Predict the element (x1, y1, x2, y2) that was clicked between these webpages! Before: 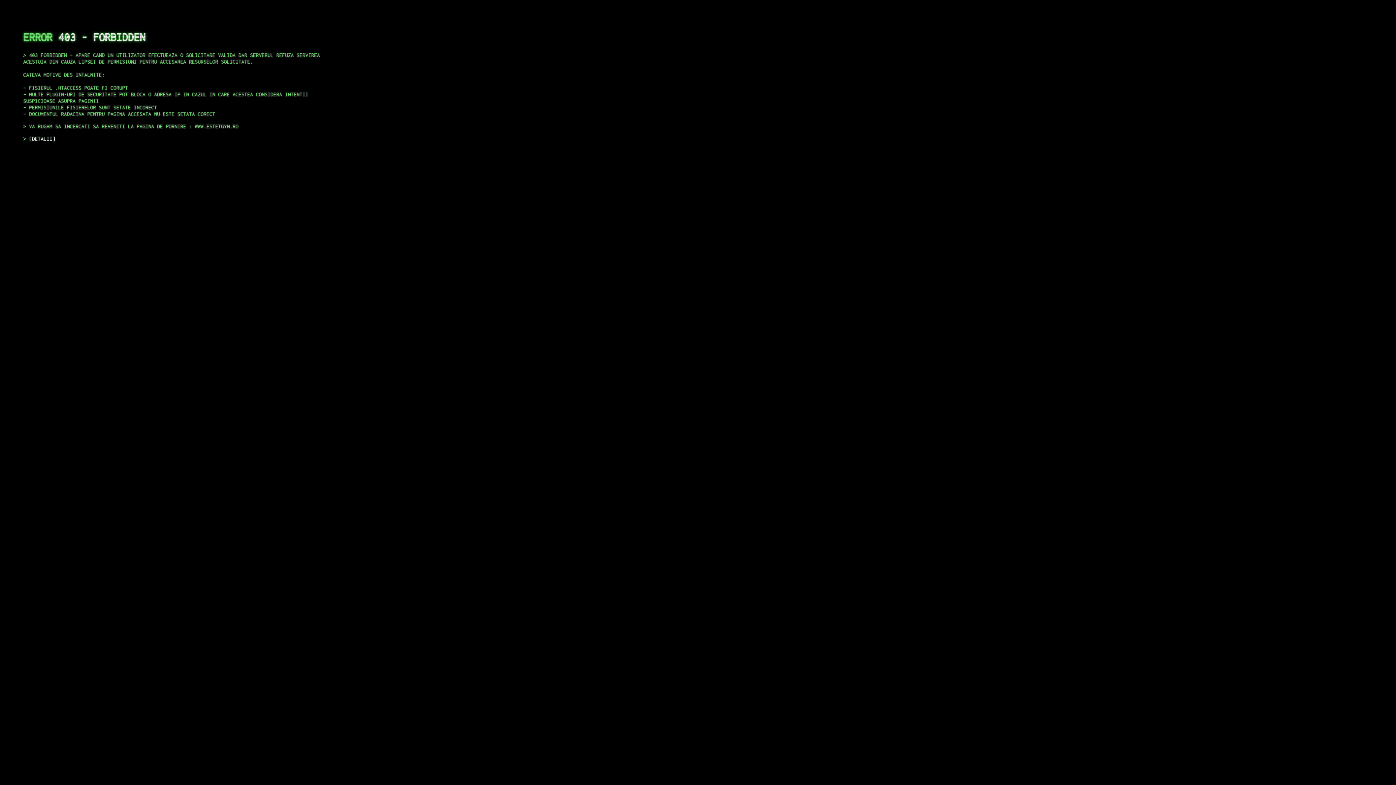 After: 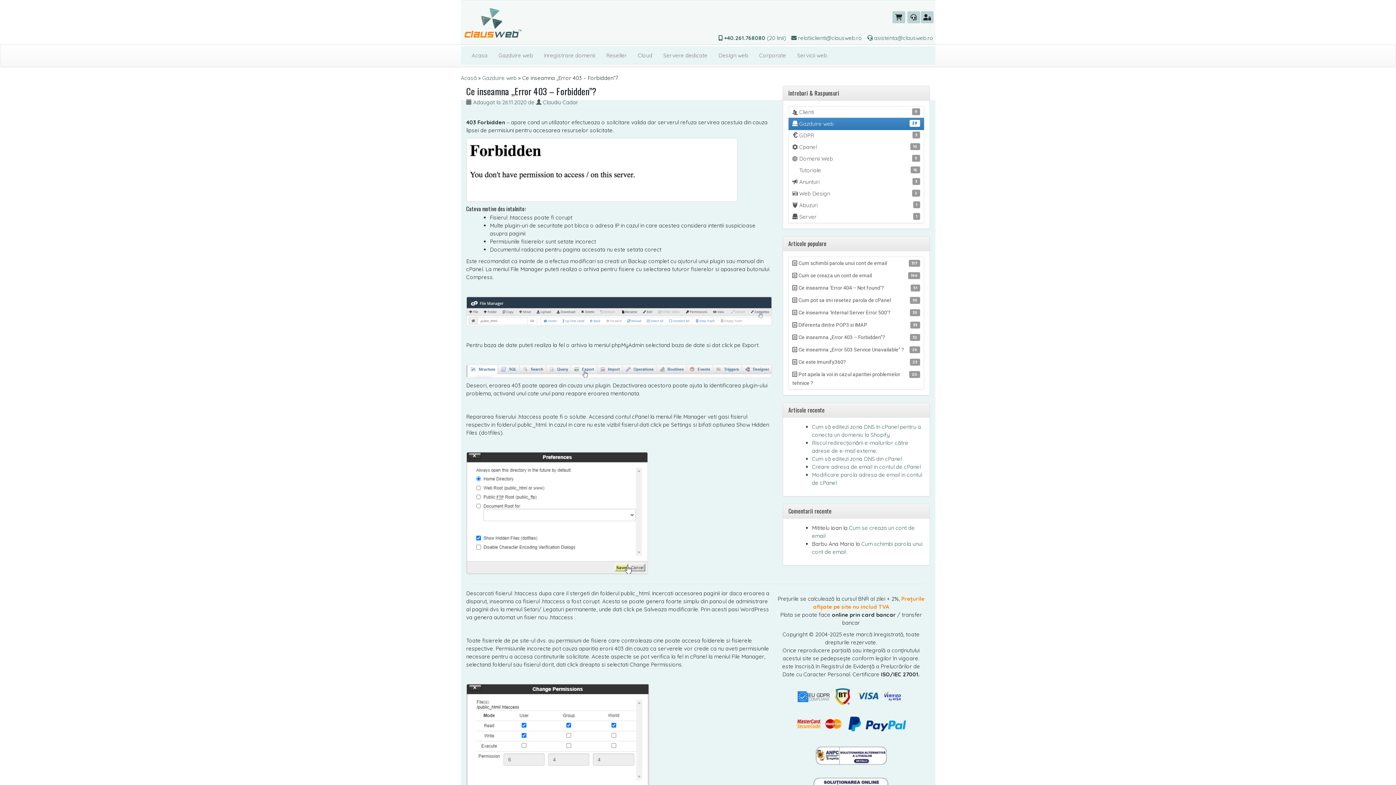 Action: bbox: (29, 135, 55, 141) label: DETALII